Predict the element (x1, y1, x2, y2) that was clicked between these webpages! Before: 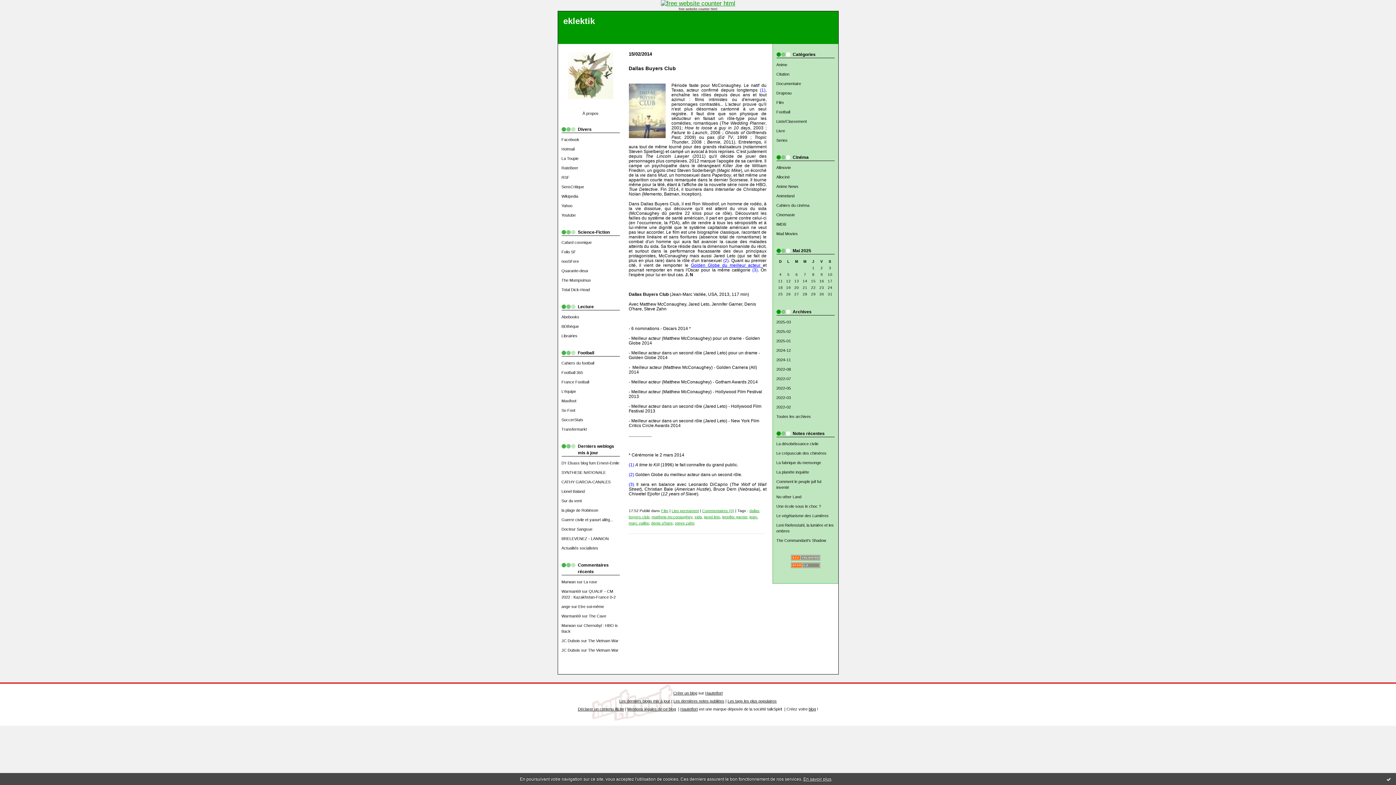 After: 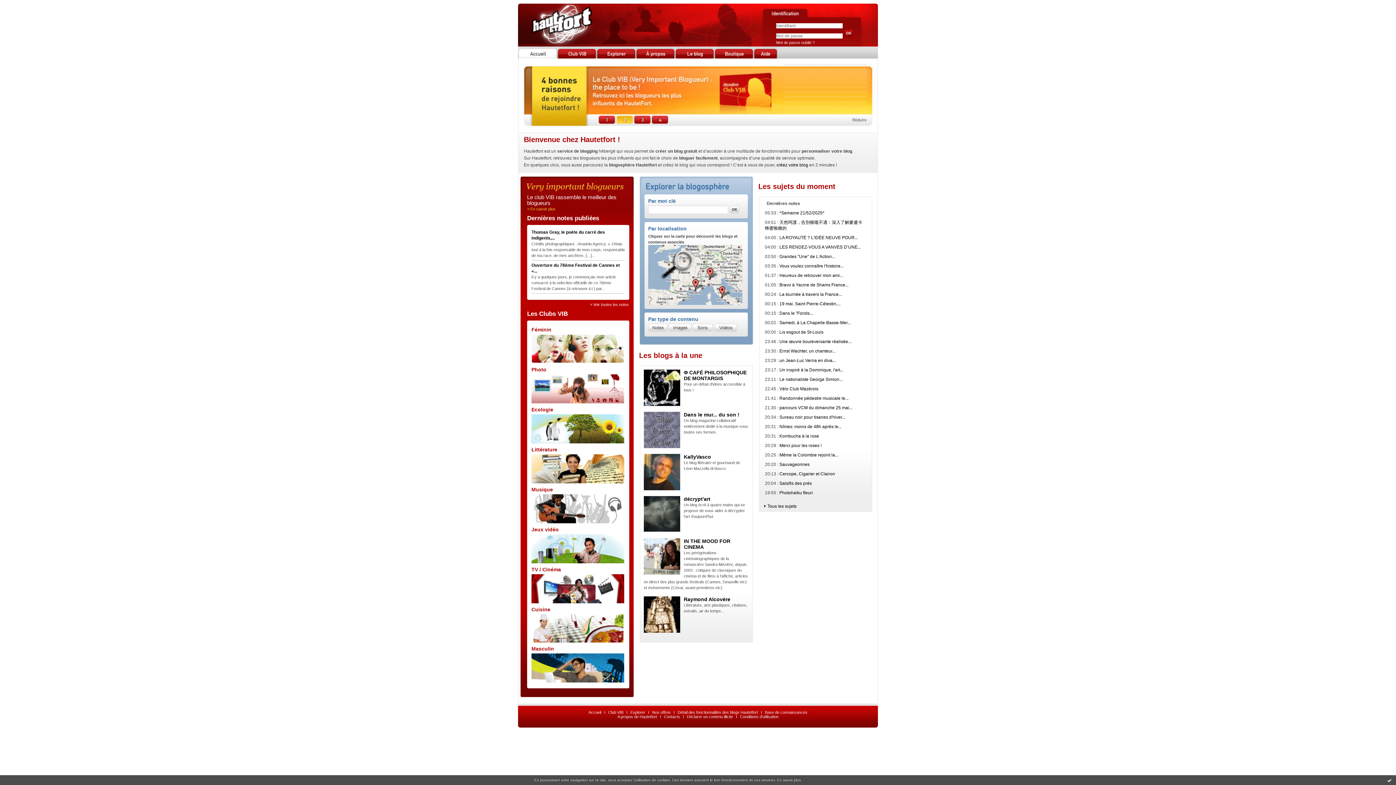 Action: label: Hautetfort bbox: (680, 707, 698, 711)